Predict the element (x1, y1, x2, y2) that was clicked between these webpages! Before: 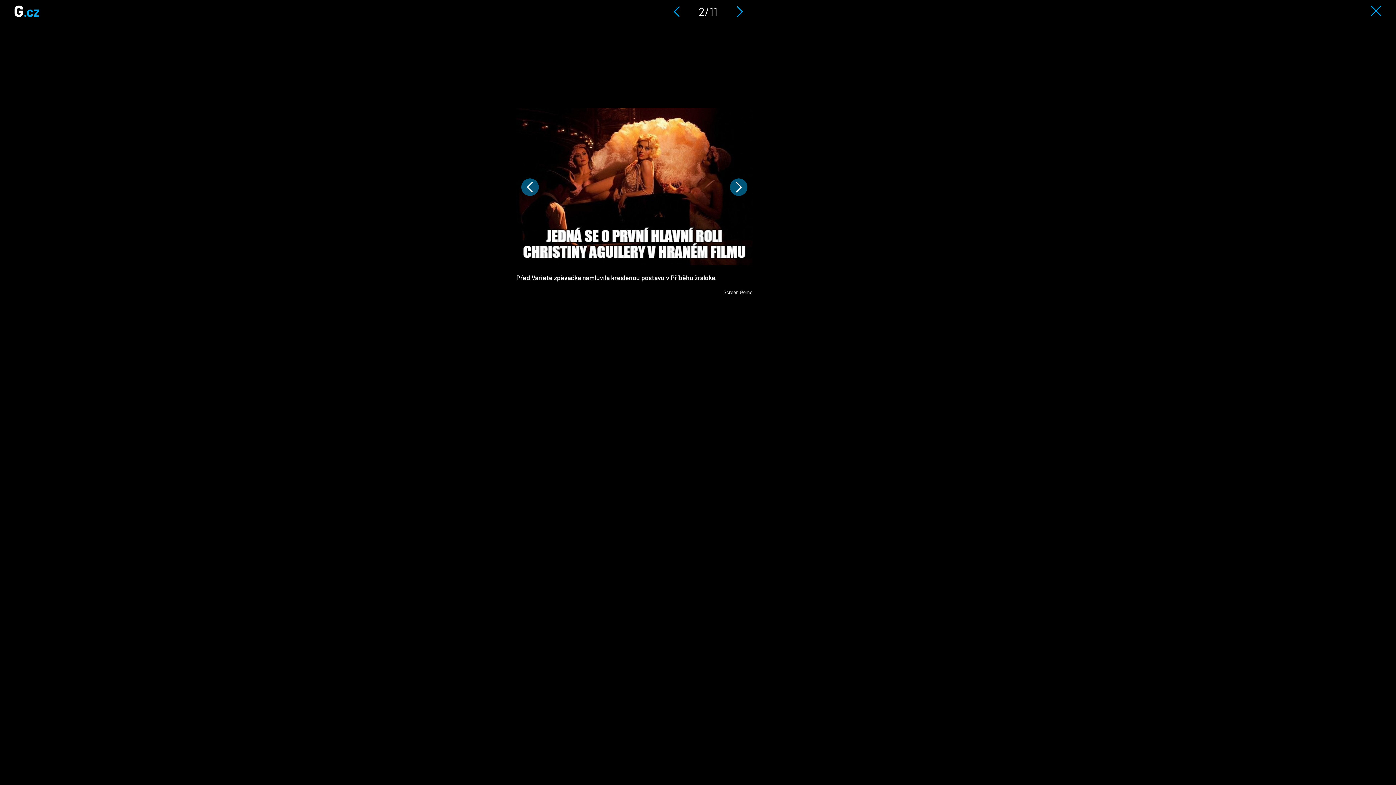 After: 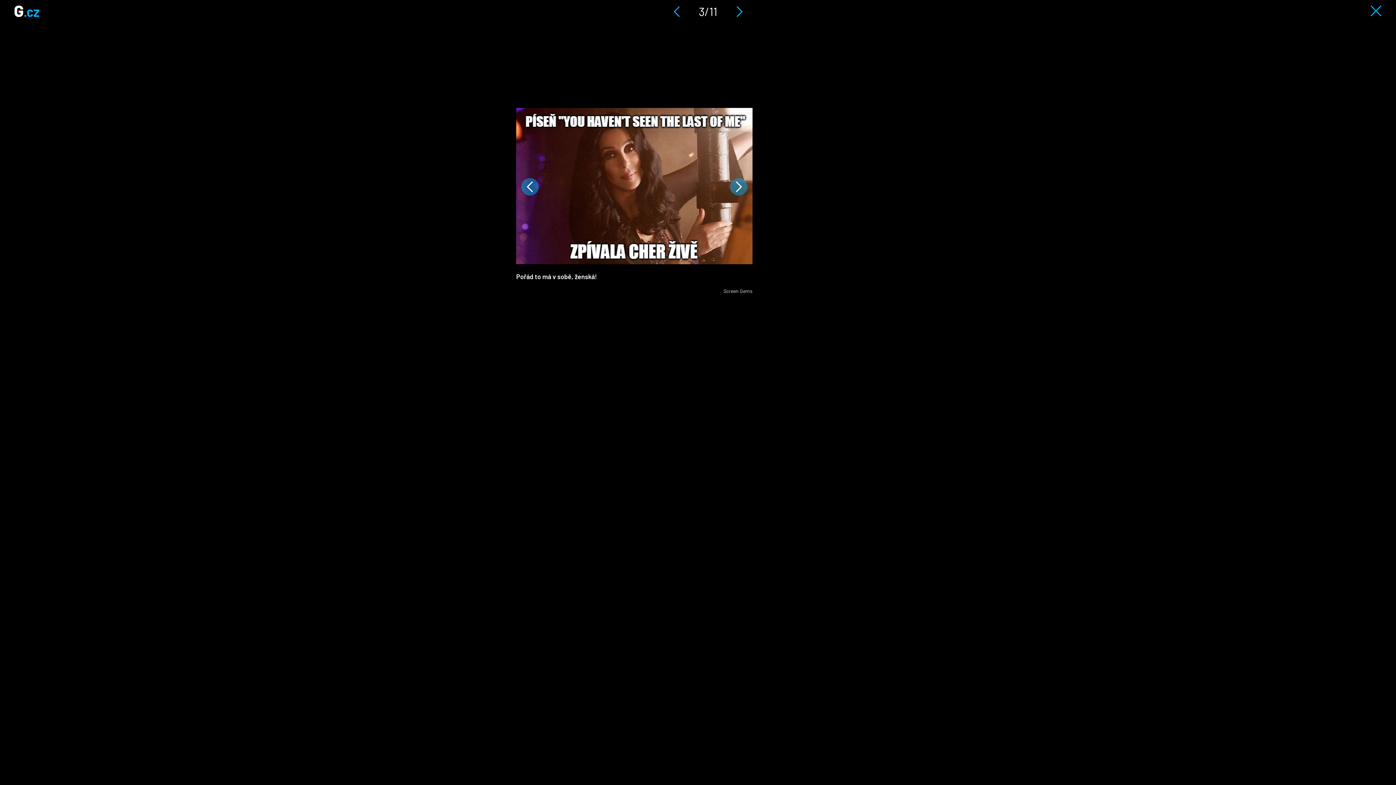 Action: bbox: (736, 6, 743, 17)